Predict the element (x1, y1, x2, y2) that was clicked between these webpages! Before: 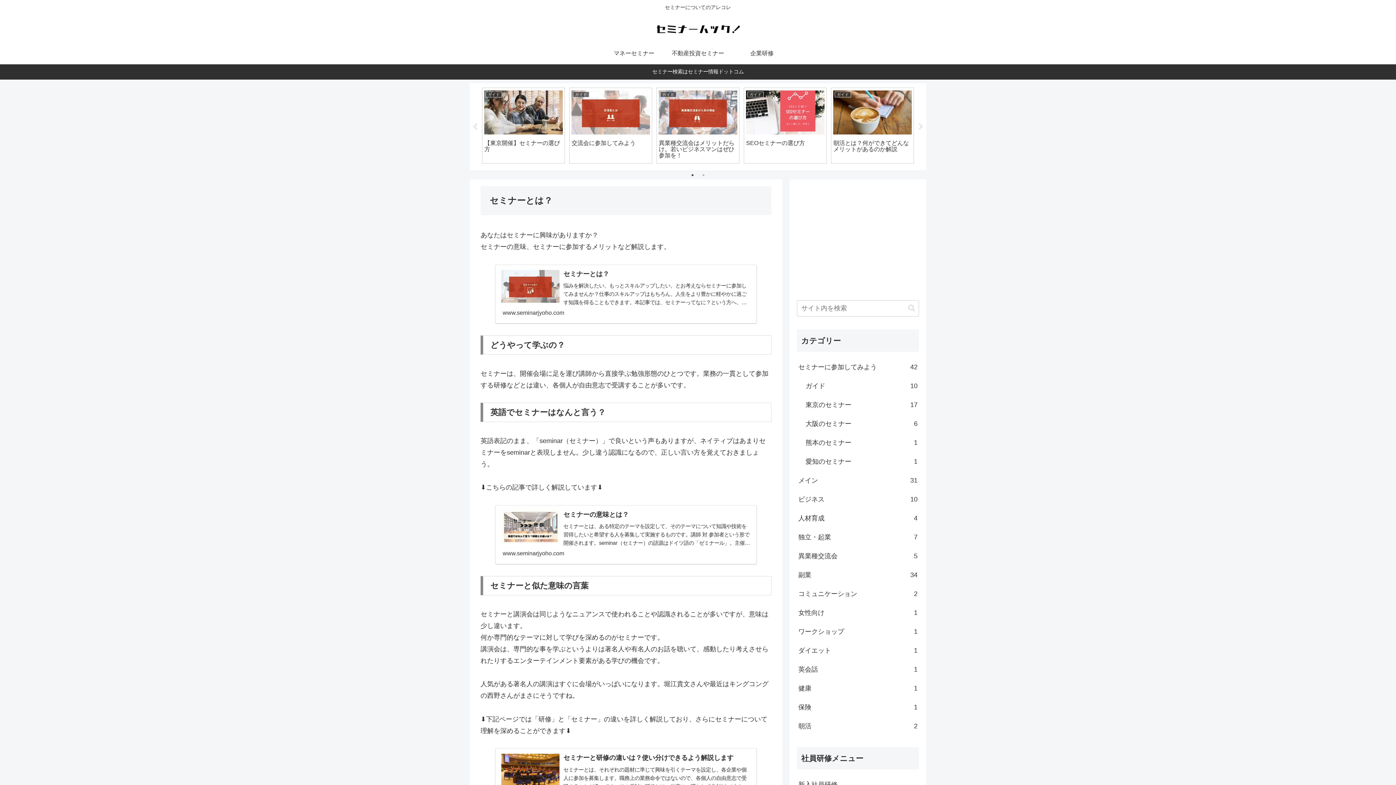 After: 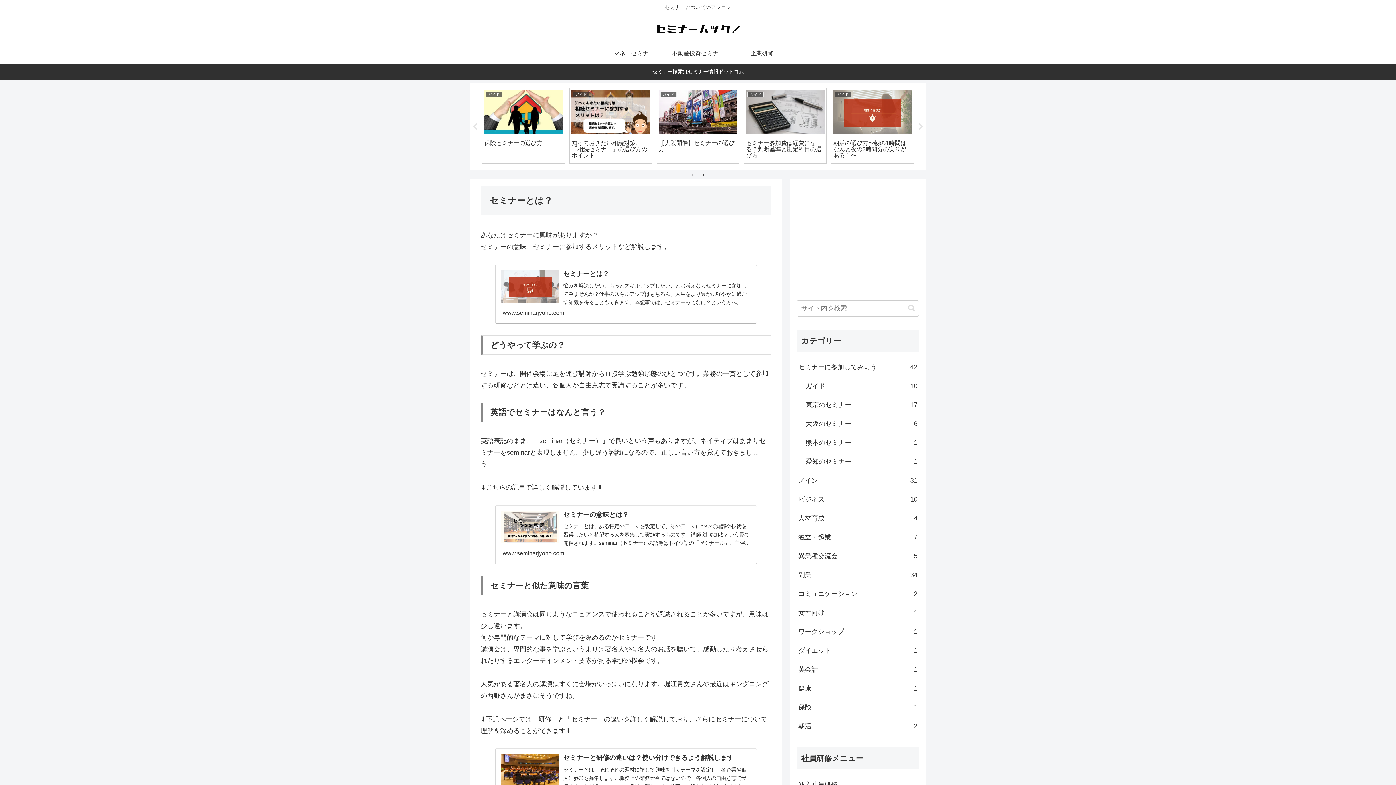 Action: label: 2 of 2 bbox: (700, 171, 707, 178)